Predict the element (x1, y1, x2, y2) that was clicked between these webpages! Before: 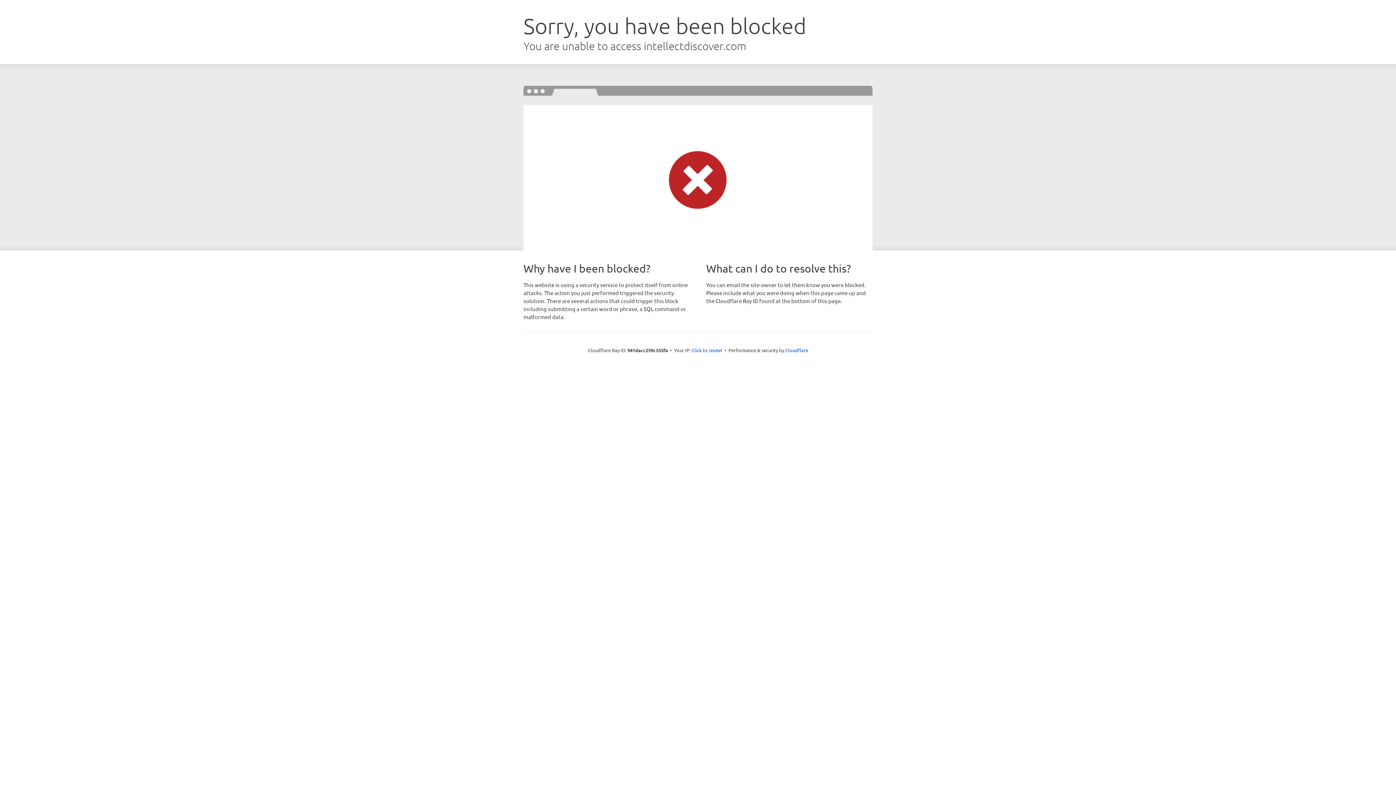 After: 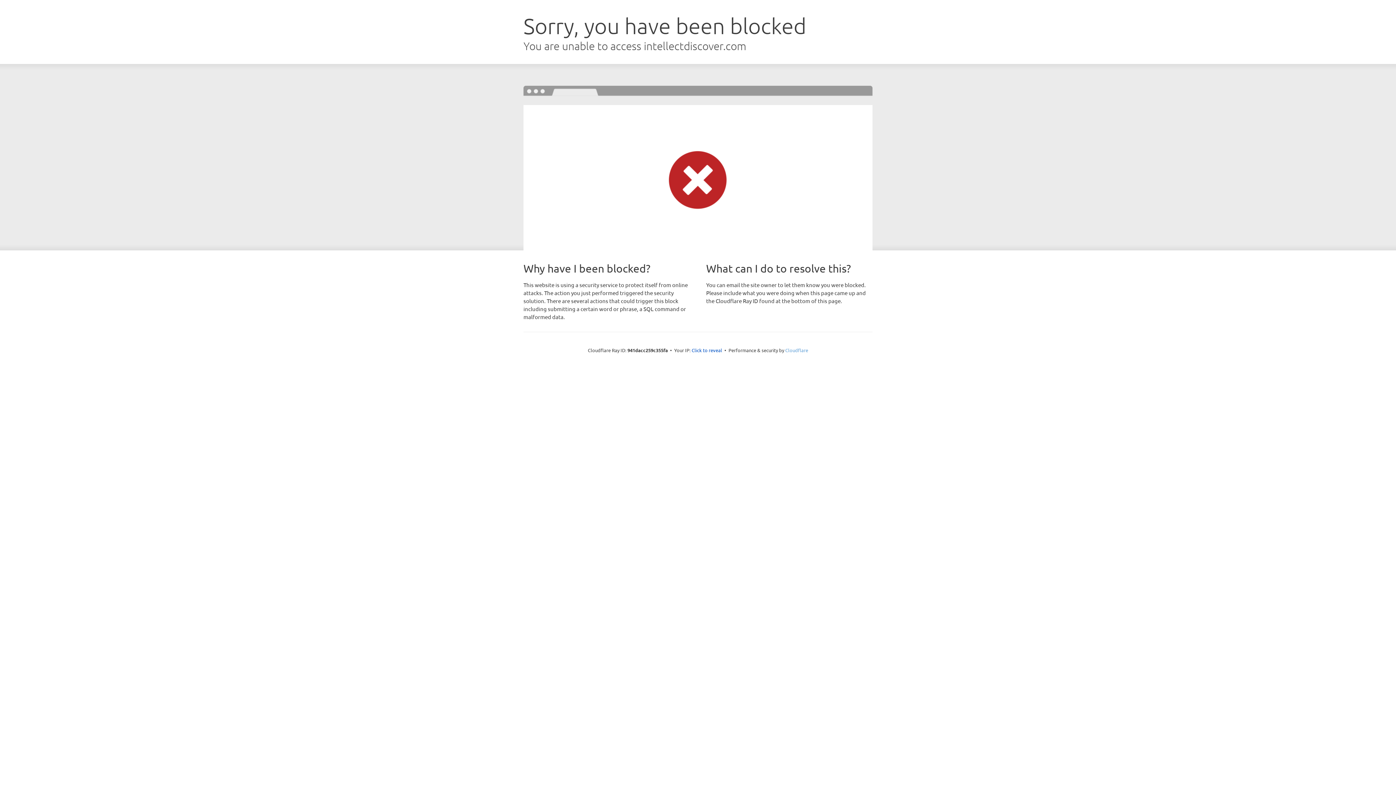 Action: bbox: (785, 347, 808, 353) label: Cloudflare